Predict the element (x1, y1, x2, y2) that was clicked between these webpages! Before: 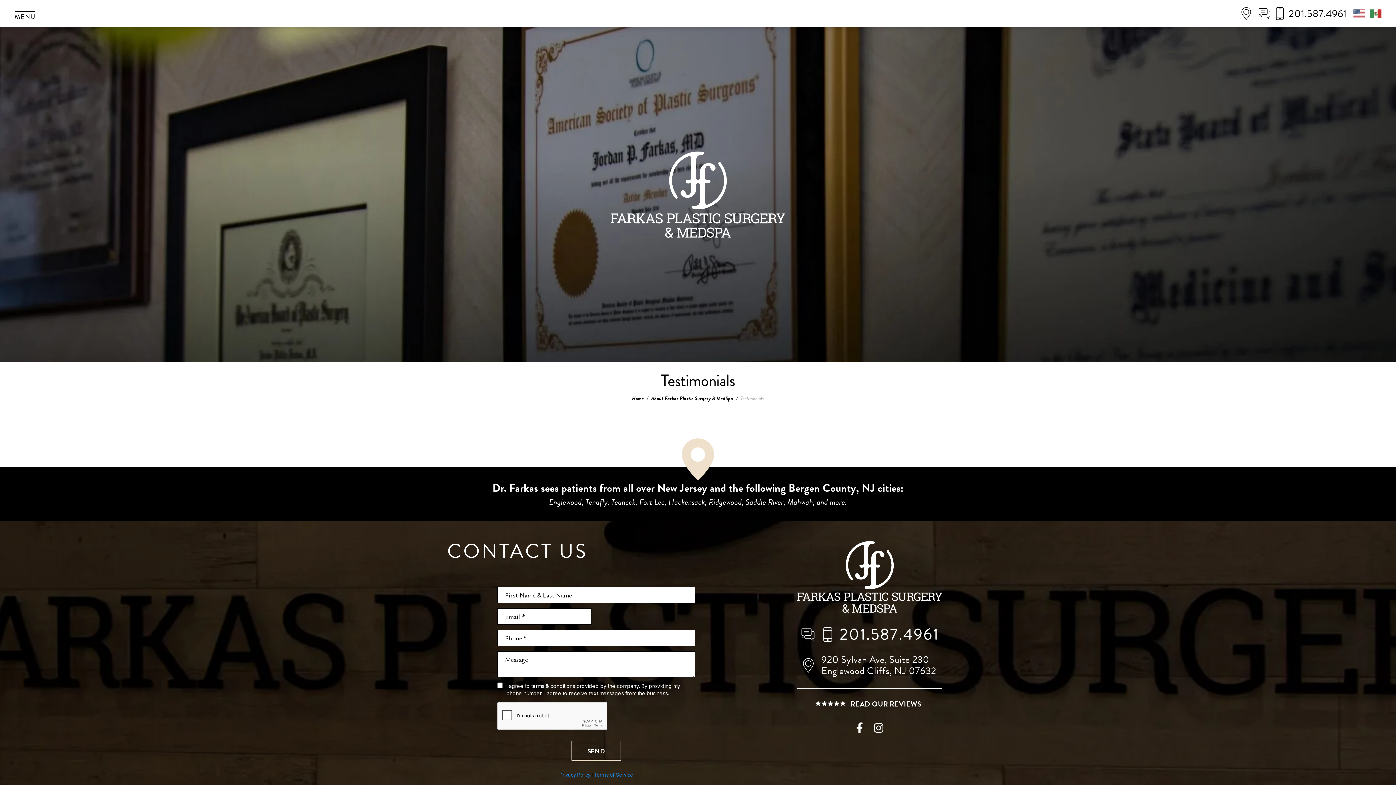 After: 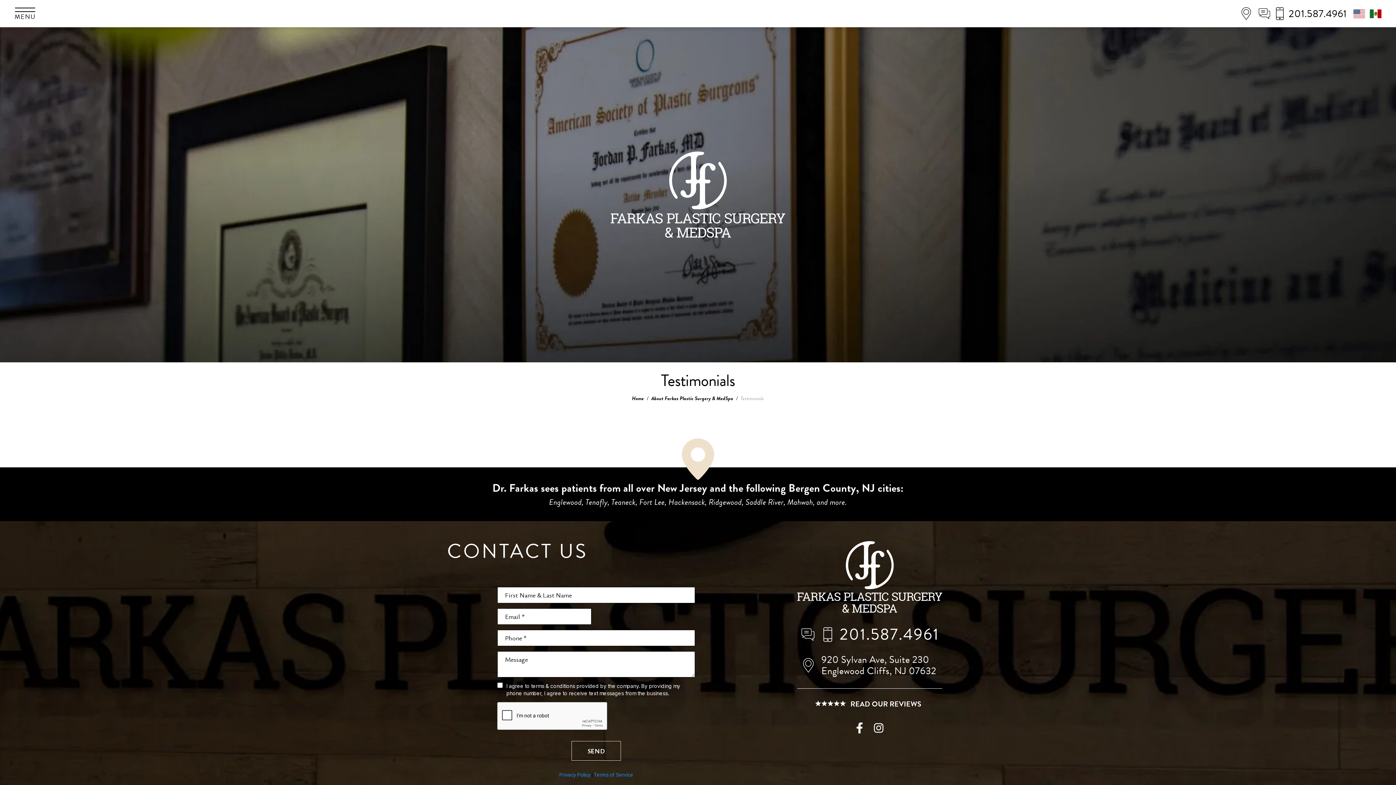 Action: bbox: (1370, 7, 1381, 17)